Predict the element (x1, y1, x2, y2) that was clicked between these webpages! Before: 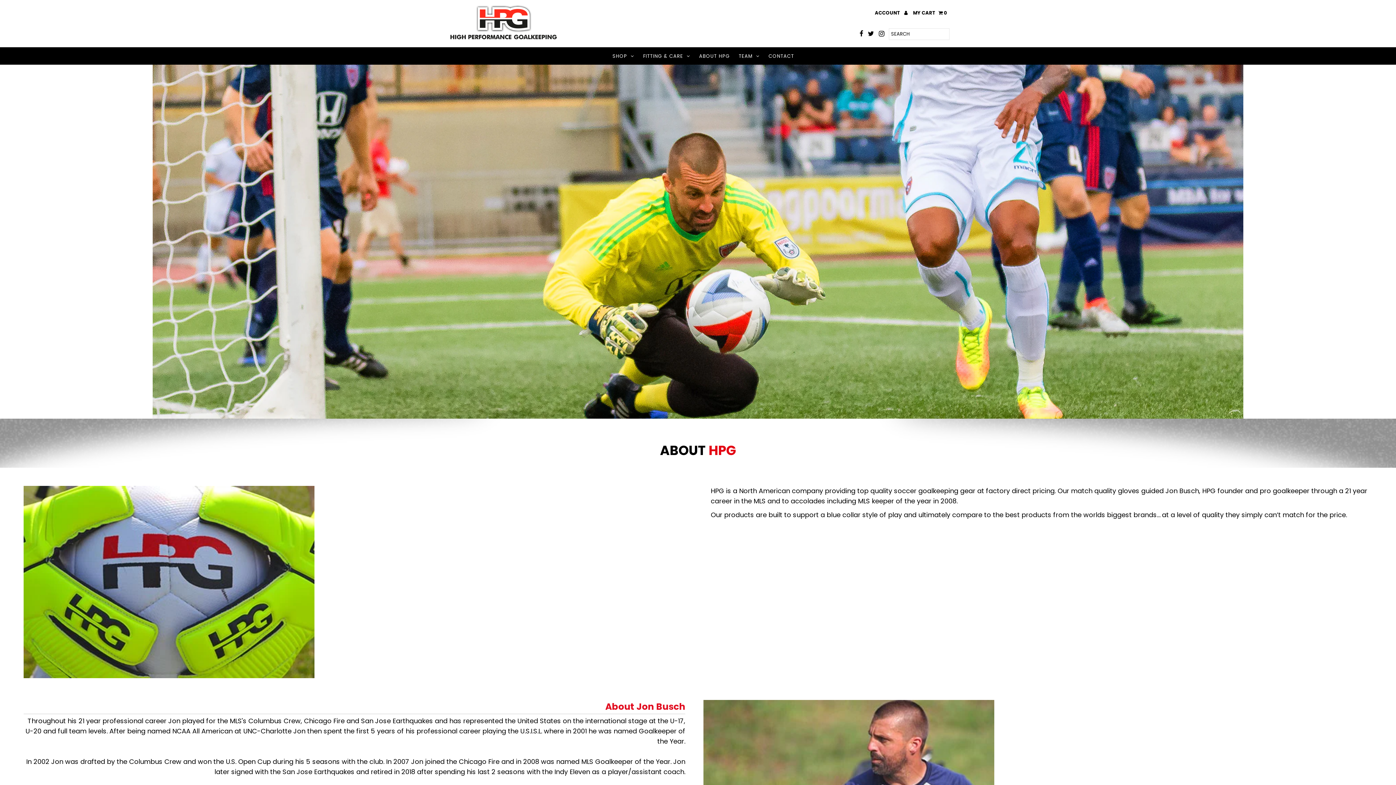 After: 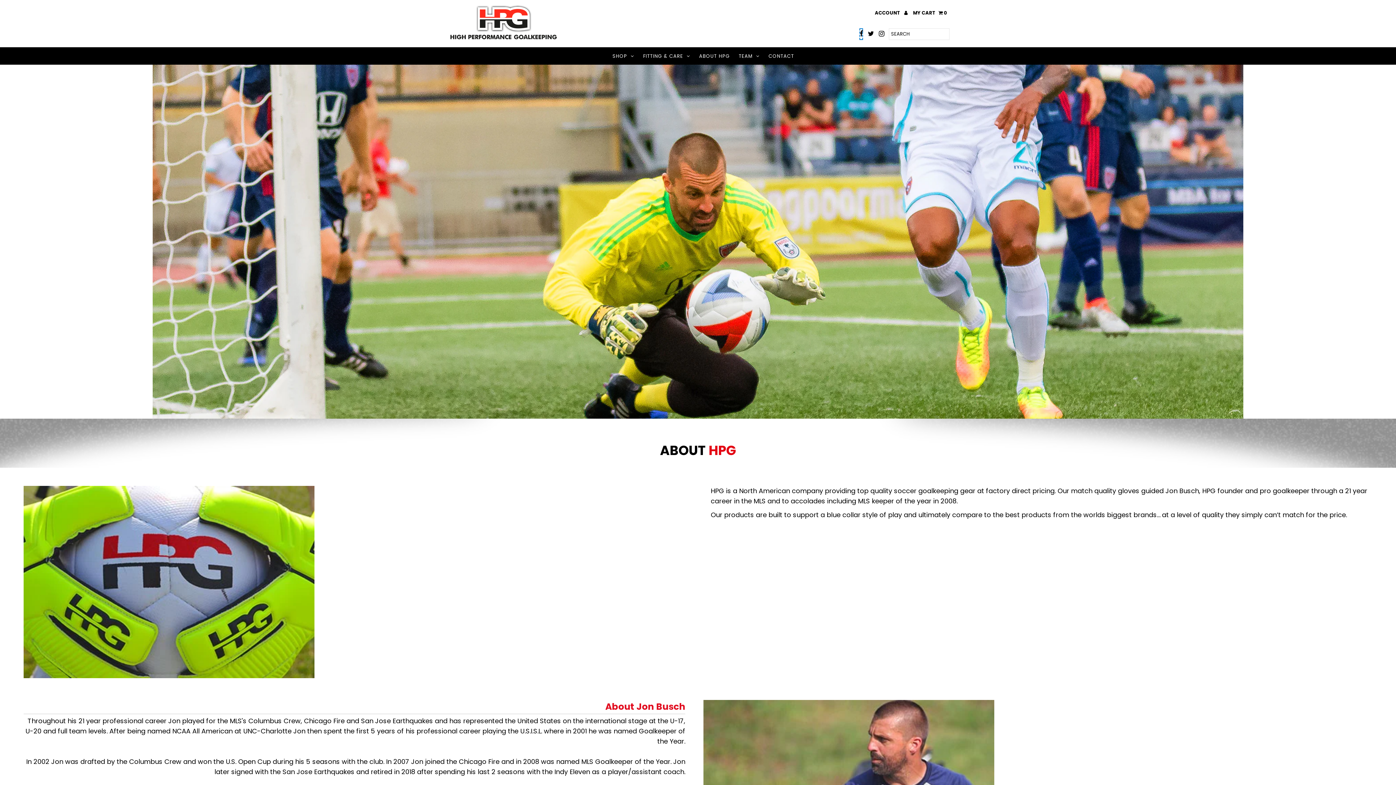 Action: bbox: (859, 28, 863, 40)